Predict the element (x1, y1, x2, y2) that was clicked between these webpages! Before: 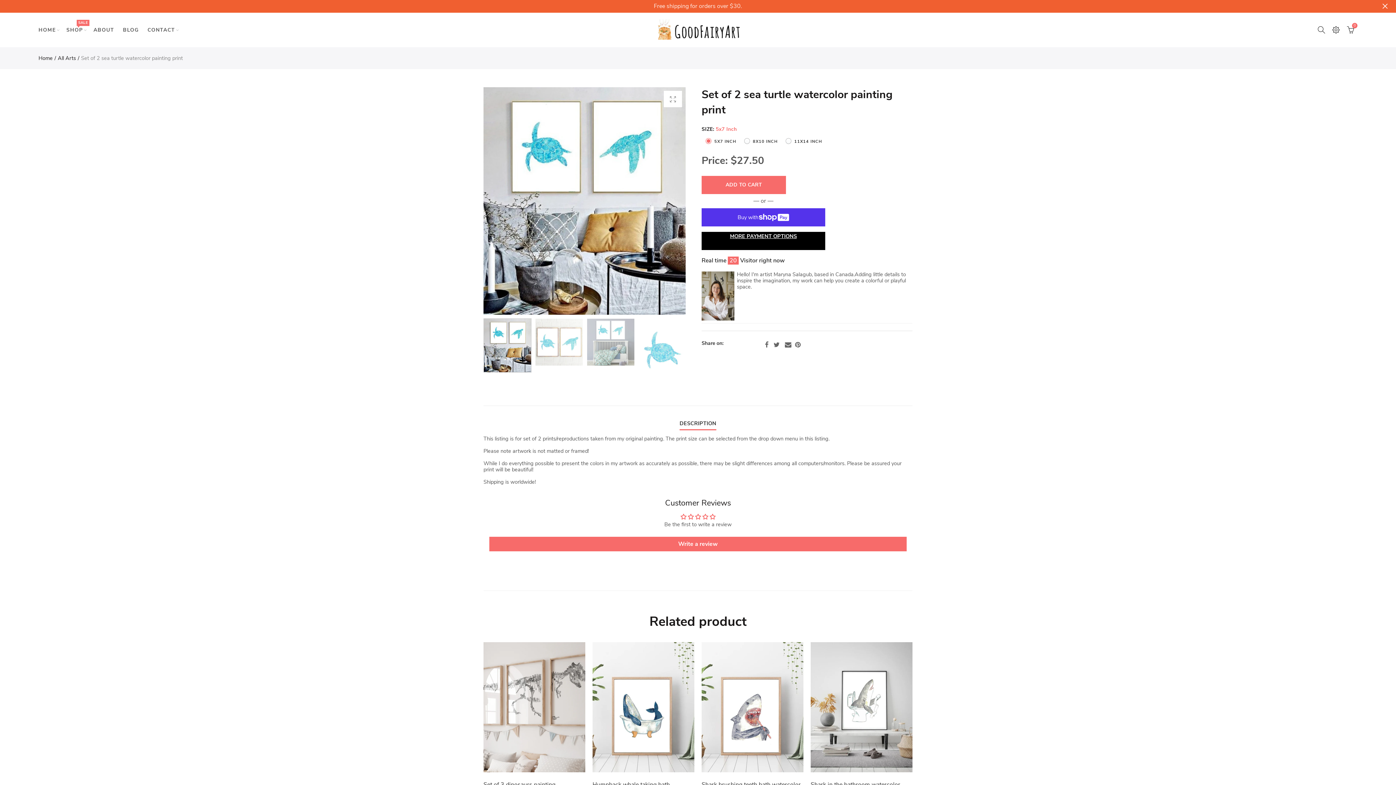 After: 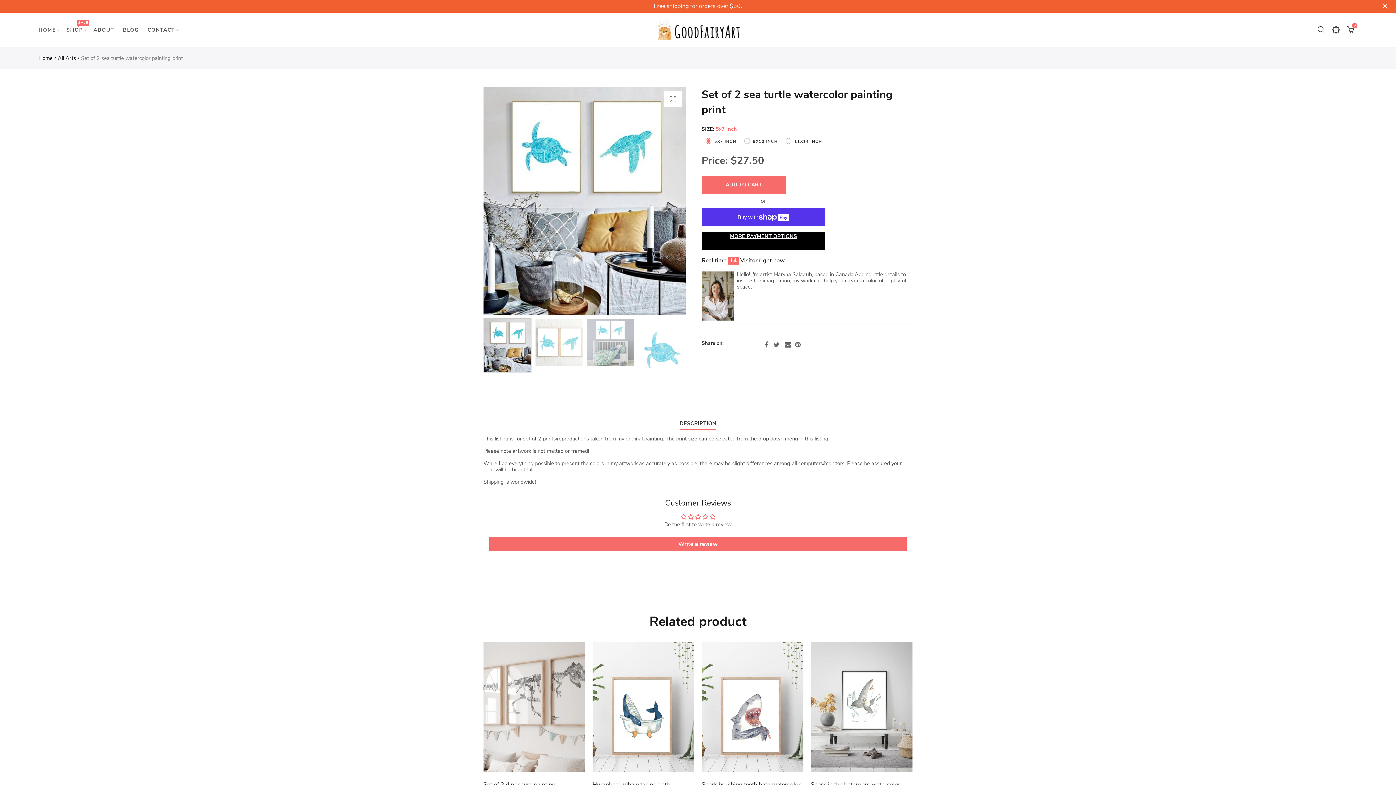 Action: label: Free shipping for orders over $30. bbox: (0, 0, 1396, 12)